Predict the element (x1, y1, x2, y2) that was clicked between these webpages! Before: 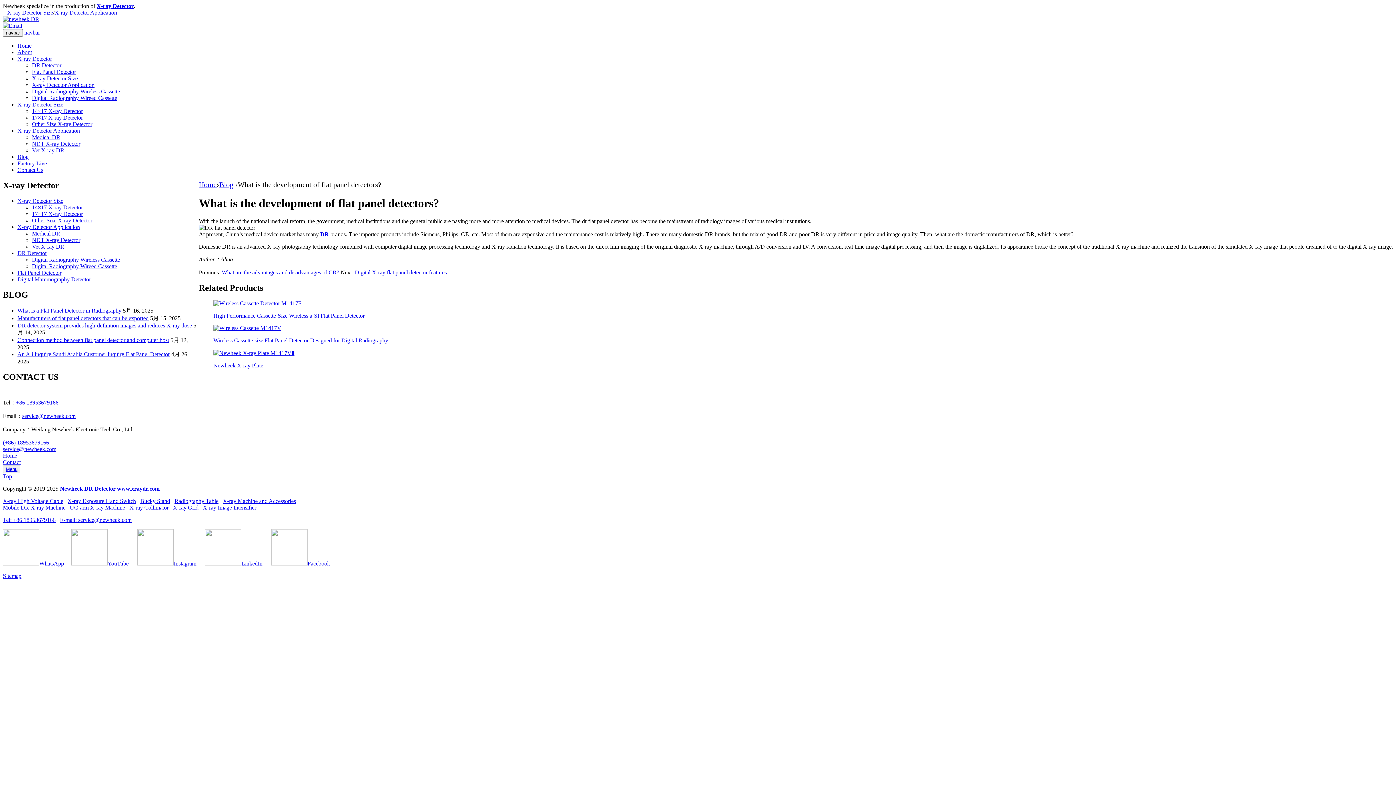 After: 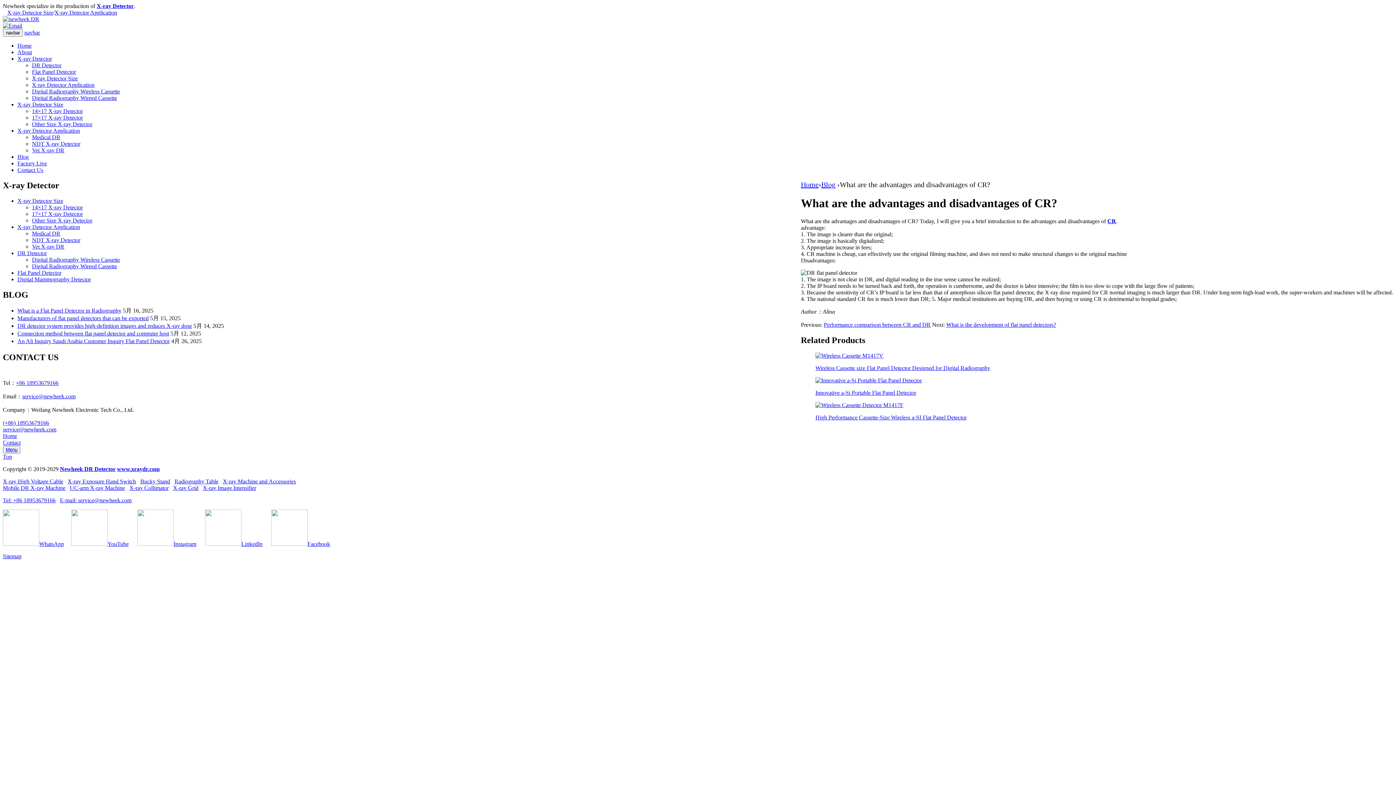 Action: label: What are the advantages and disadvantages of CR? bbox: (221, 269, 339, 275)